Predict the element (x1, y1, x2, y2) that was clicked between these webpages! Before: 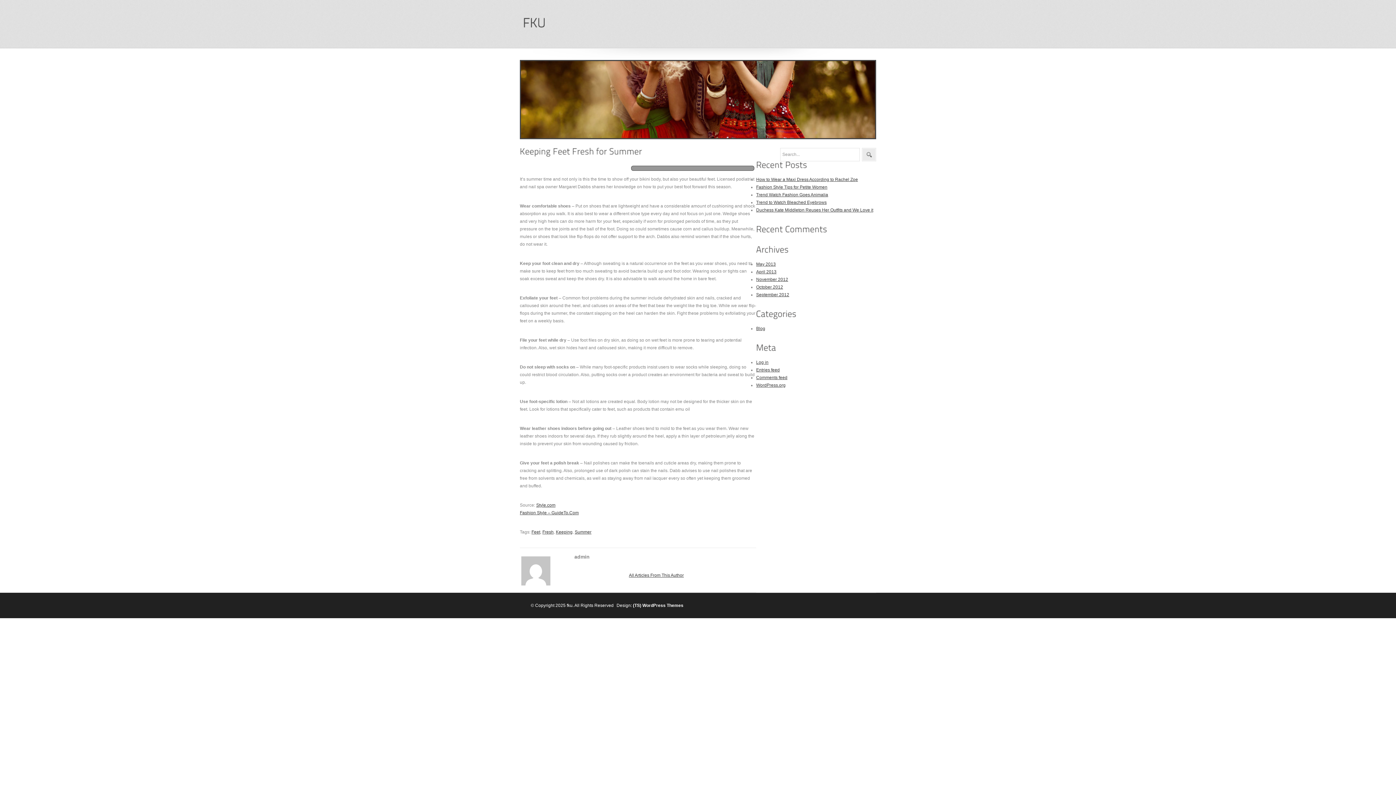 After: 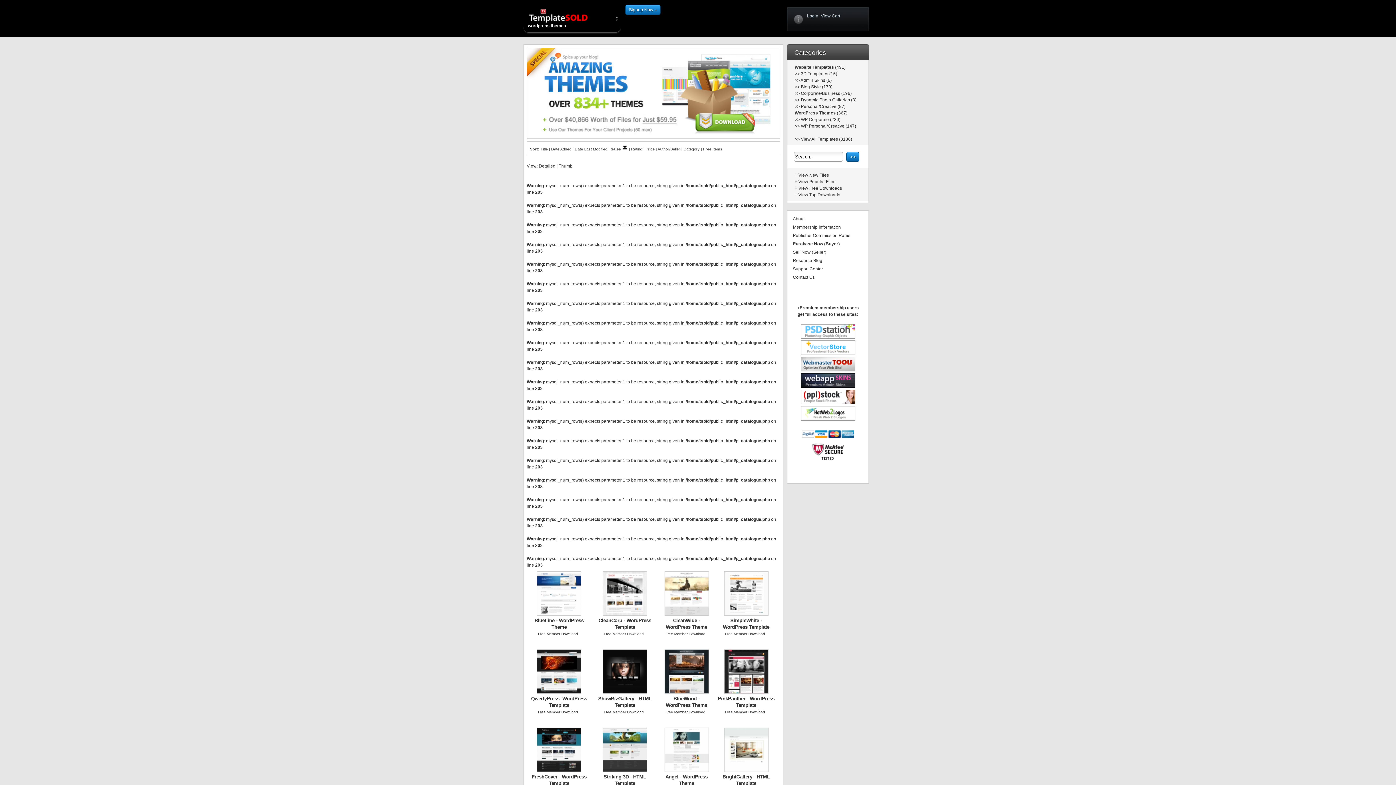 Action: label: WordPress Themes bbox: (642, 603, 683, 608)